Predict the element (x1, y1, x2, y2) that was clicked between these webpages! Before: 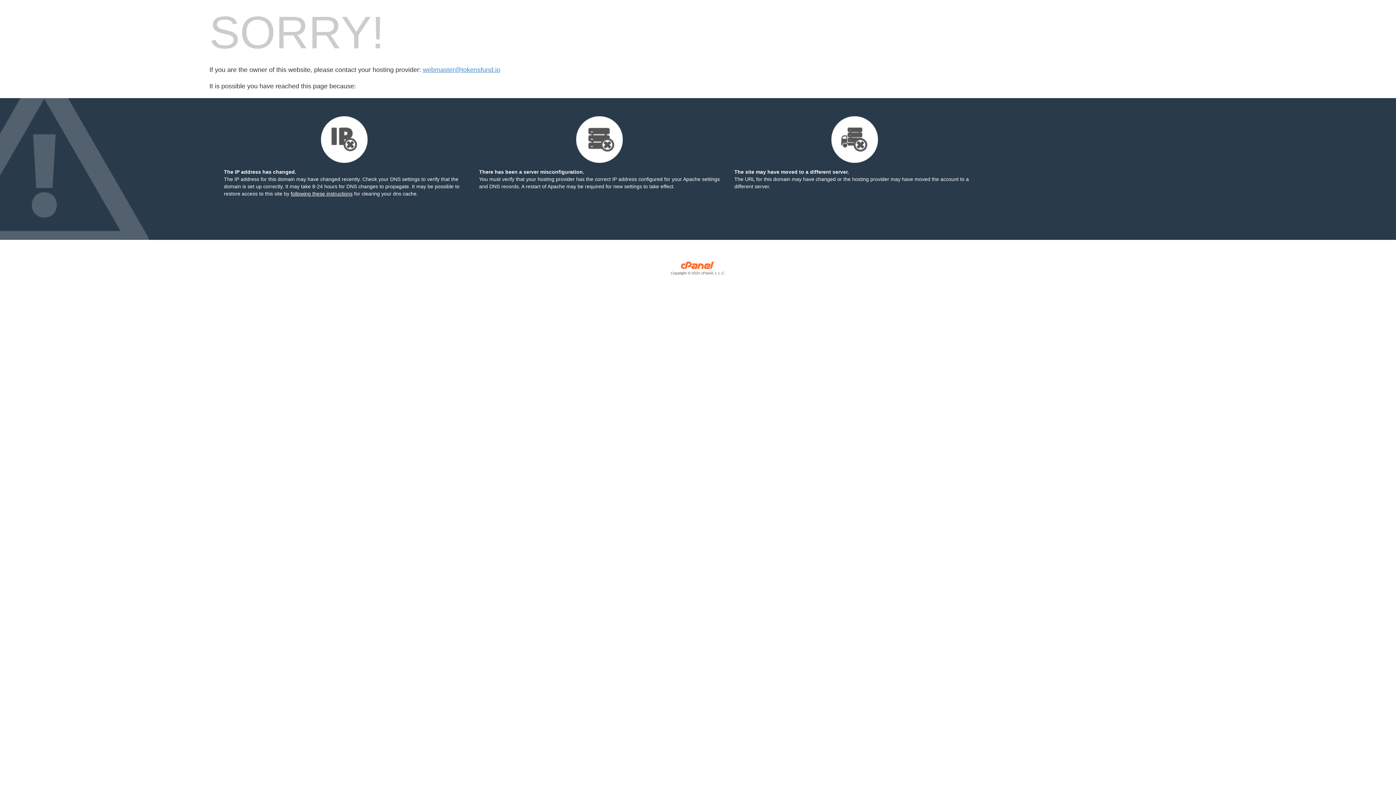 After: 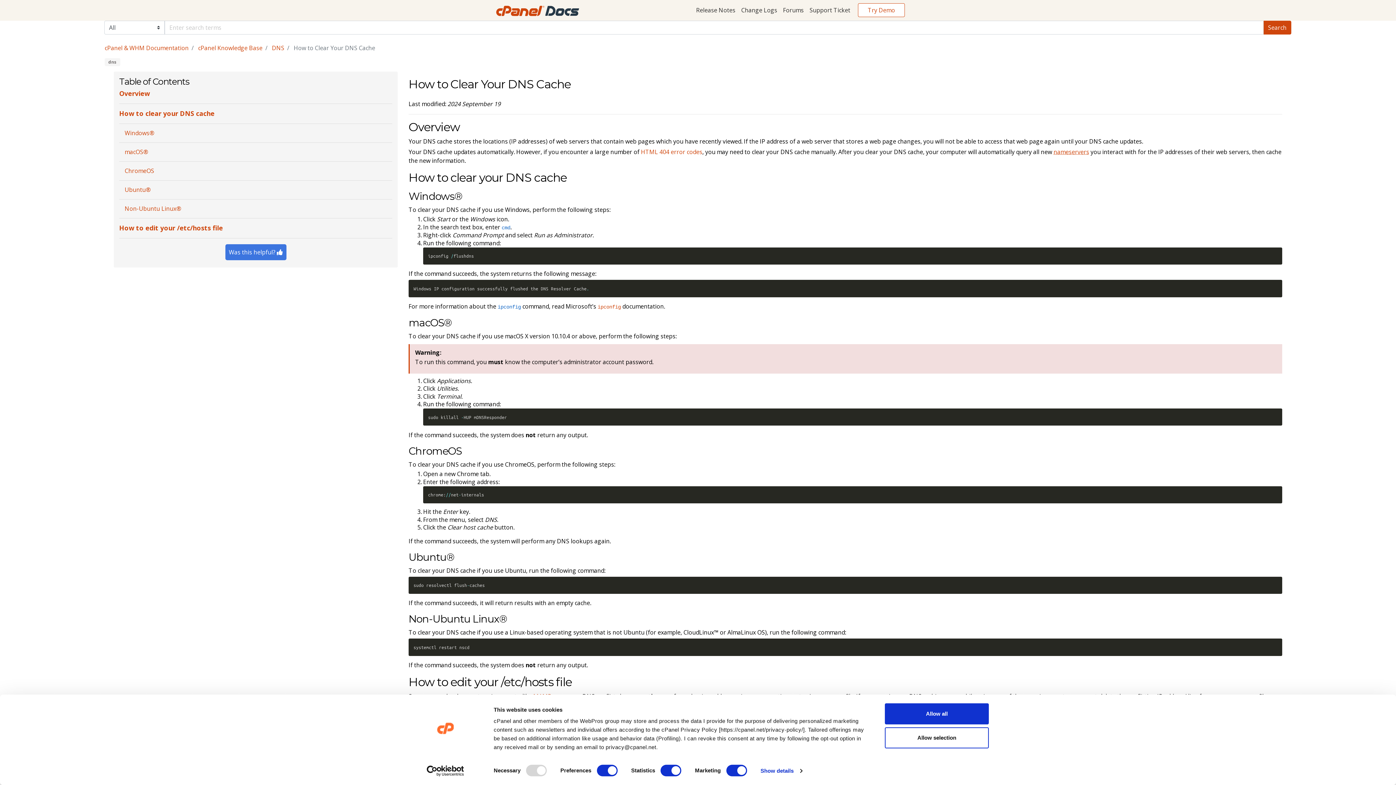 Action: bbox: (290, 190, 352, 196) label: following these instructions